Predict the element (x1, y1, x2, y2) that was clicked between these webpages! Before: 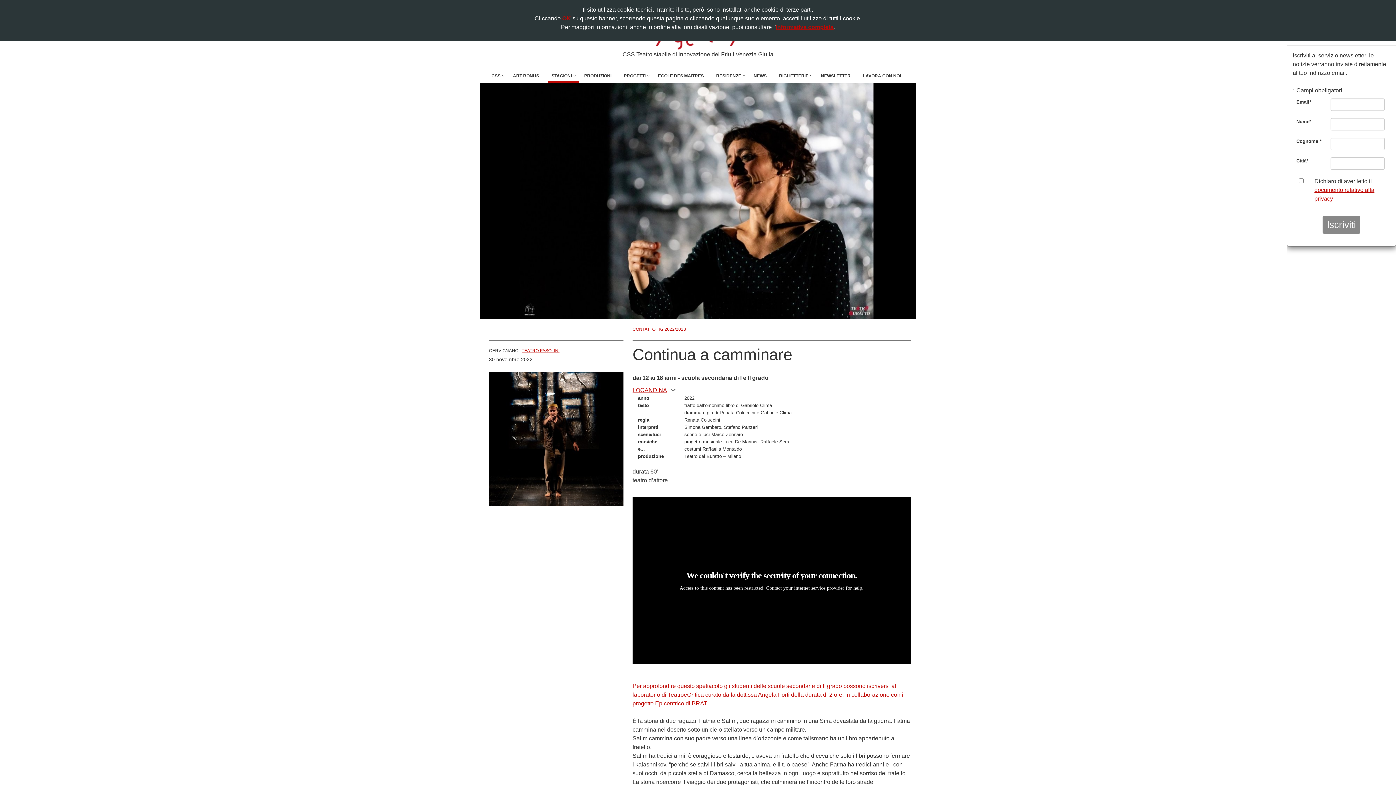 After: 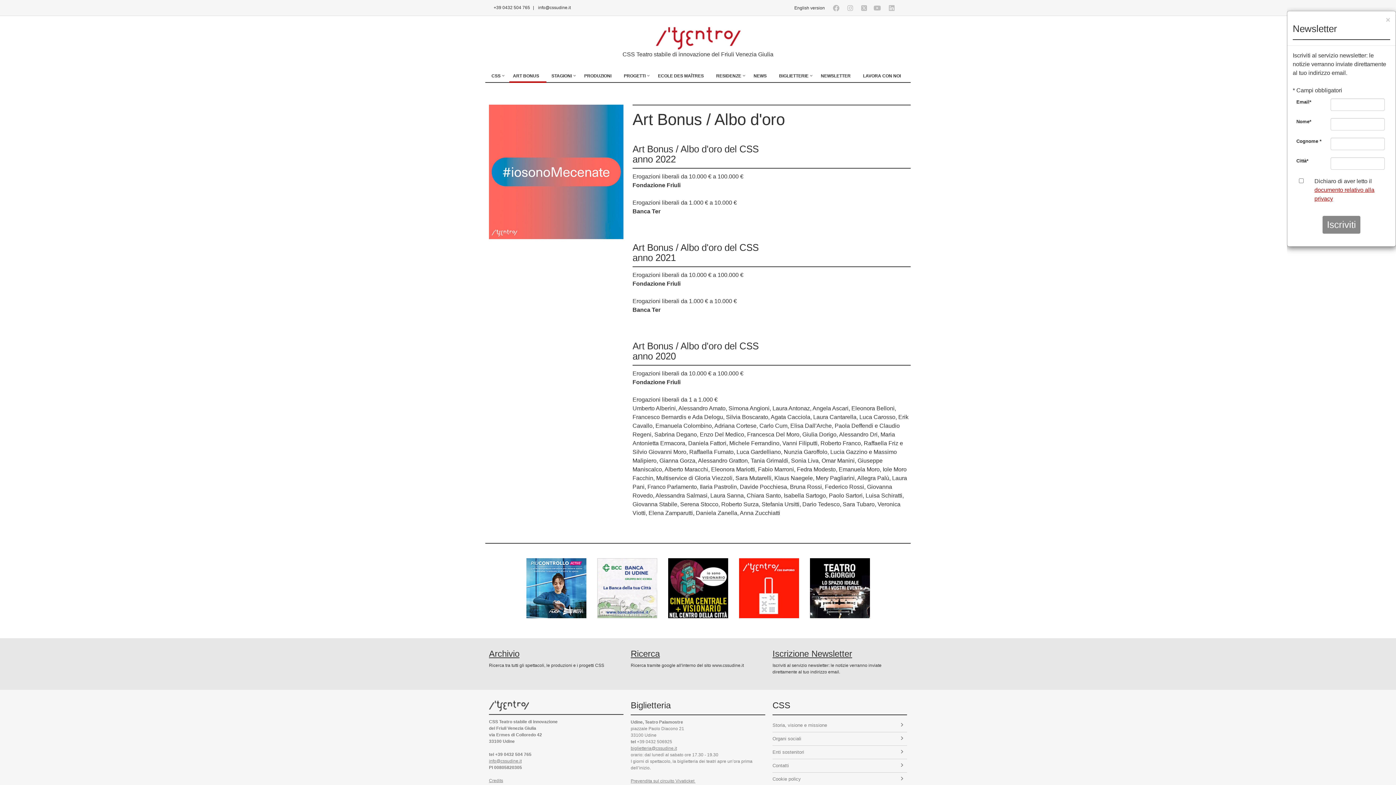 Action: bbox: (509, 69, 546, 83) label: ART BONUS